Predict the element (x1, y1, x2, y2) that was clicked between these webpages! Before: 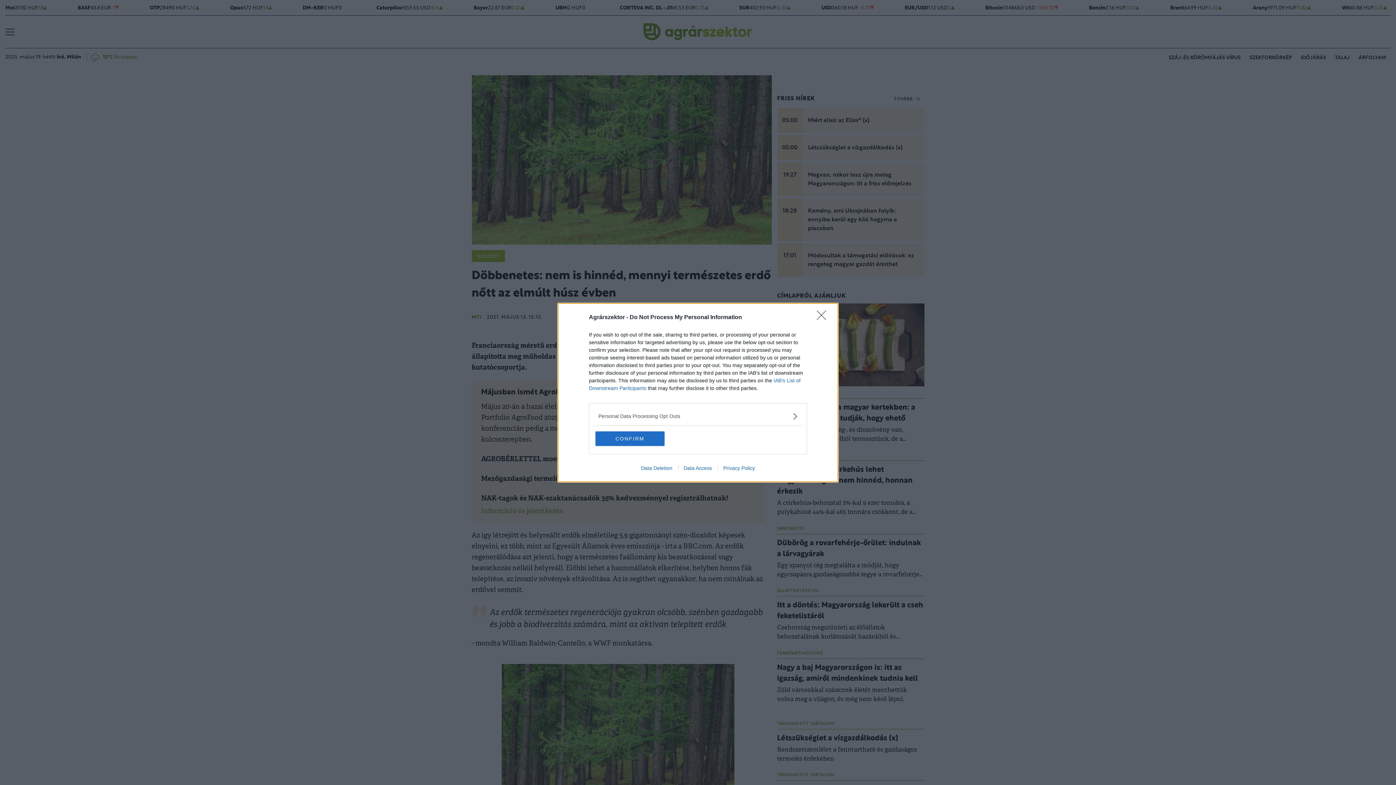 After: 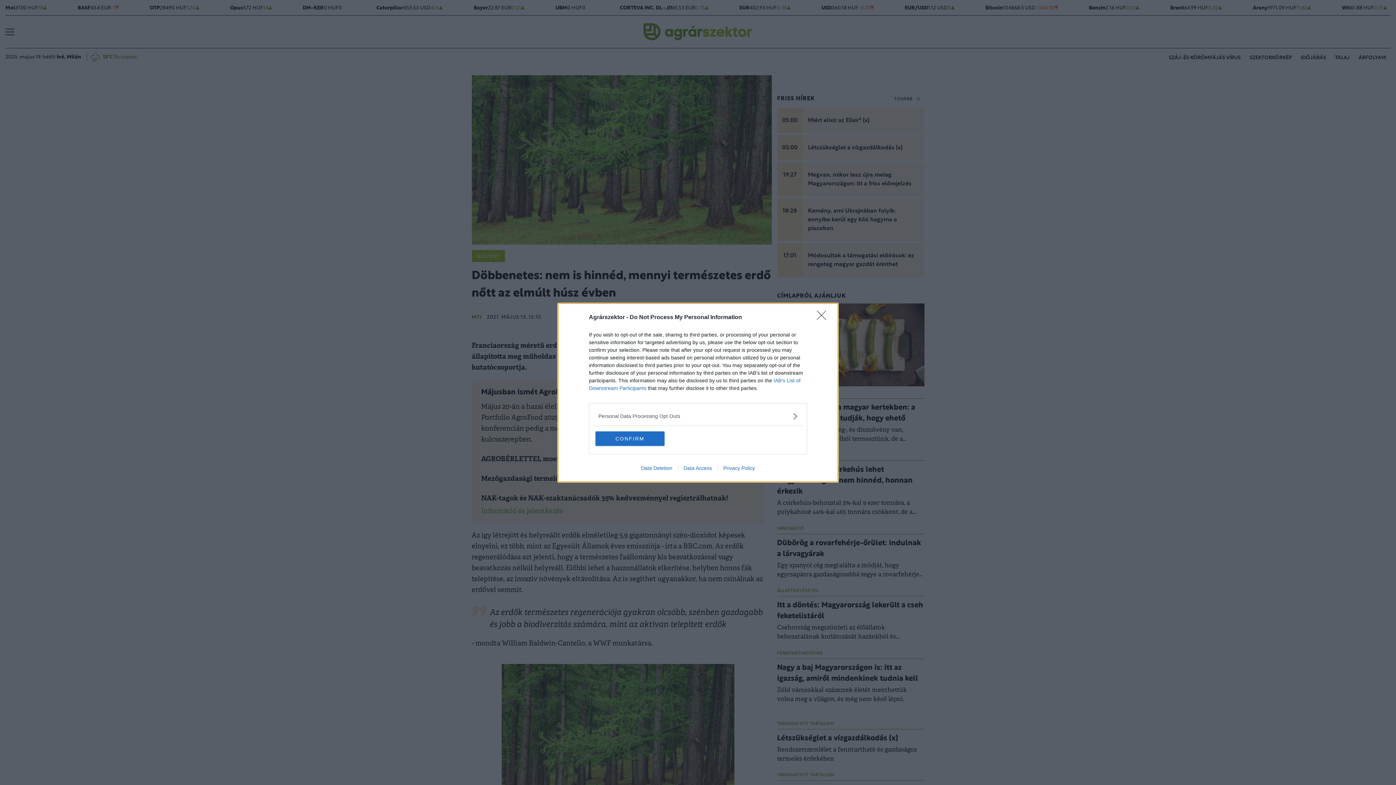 Action: label: Data Access bbox: (678, 465, 717, 471)